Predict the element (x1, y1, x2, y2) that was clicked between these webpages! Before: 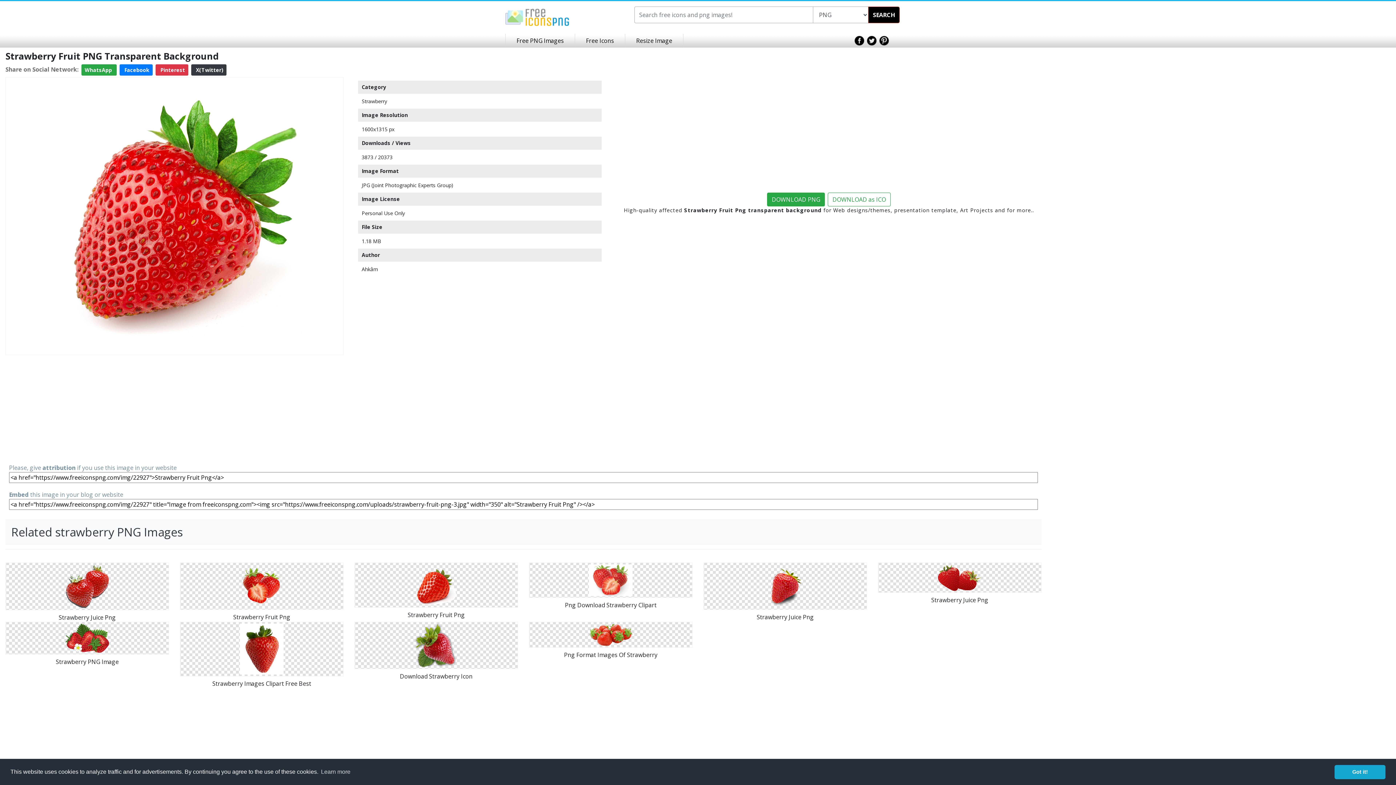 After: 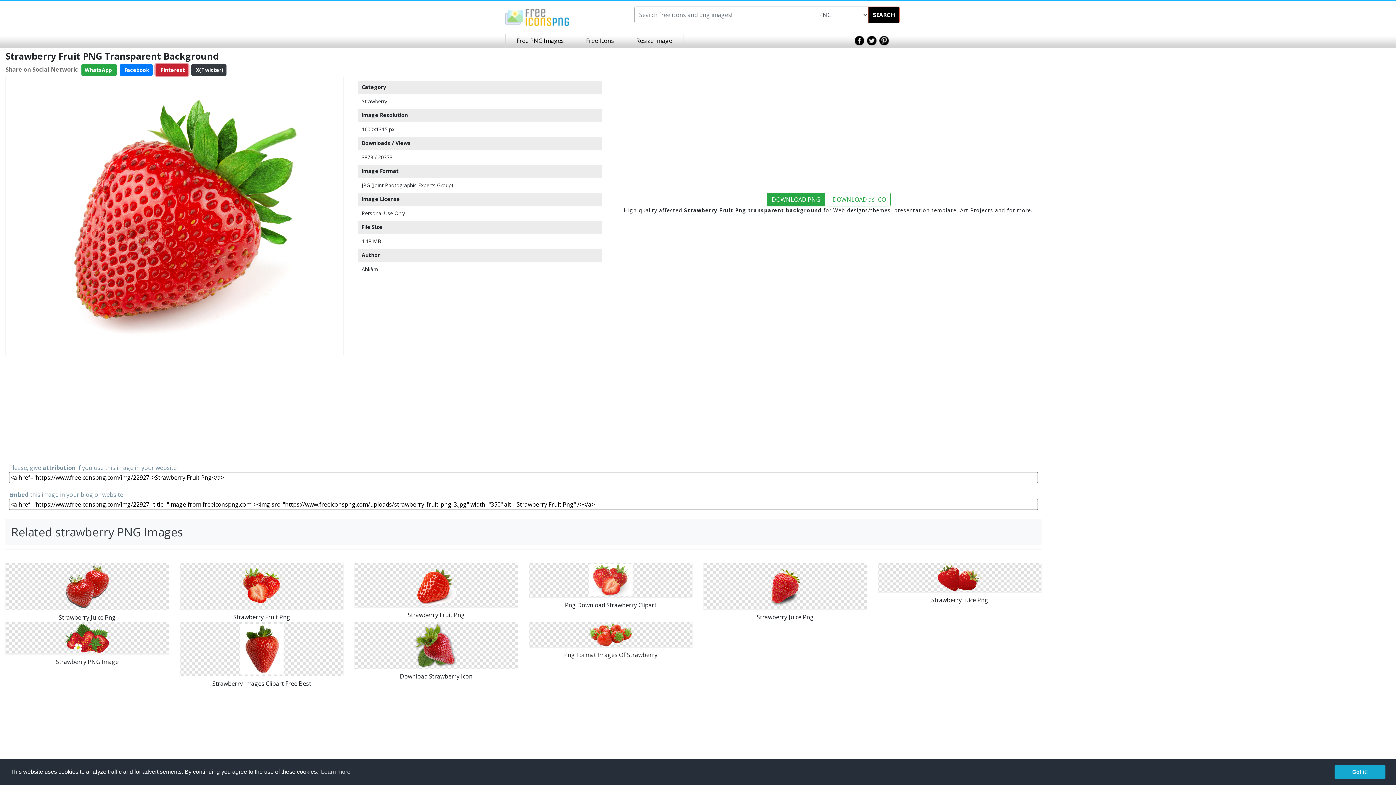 Action: bbox: (155, 64, 188, 75) label:  Pinterest